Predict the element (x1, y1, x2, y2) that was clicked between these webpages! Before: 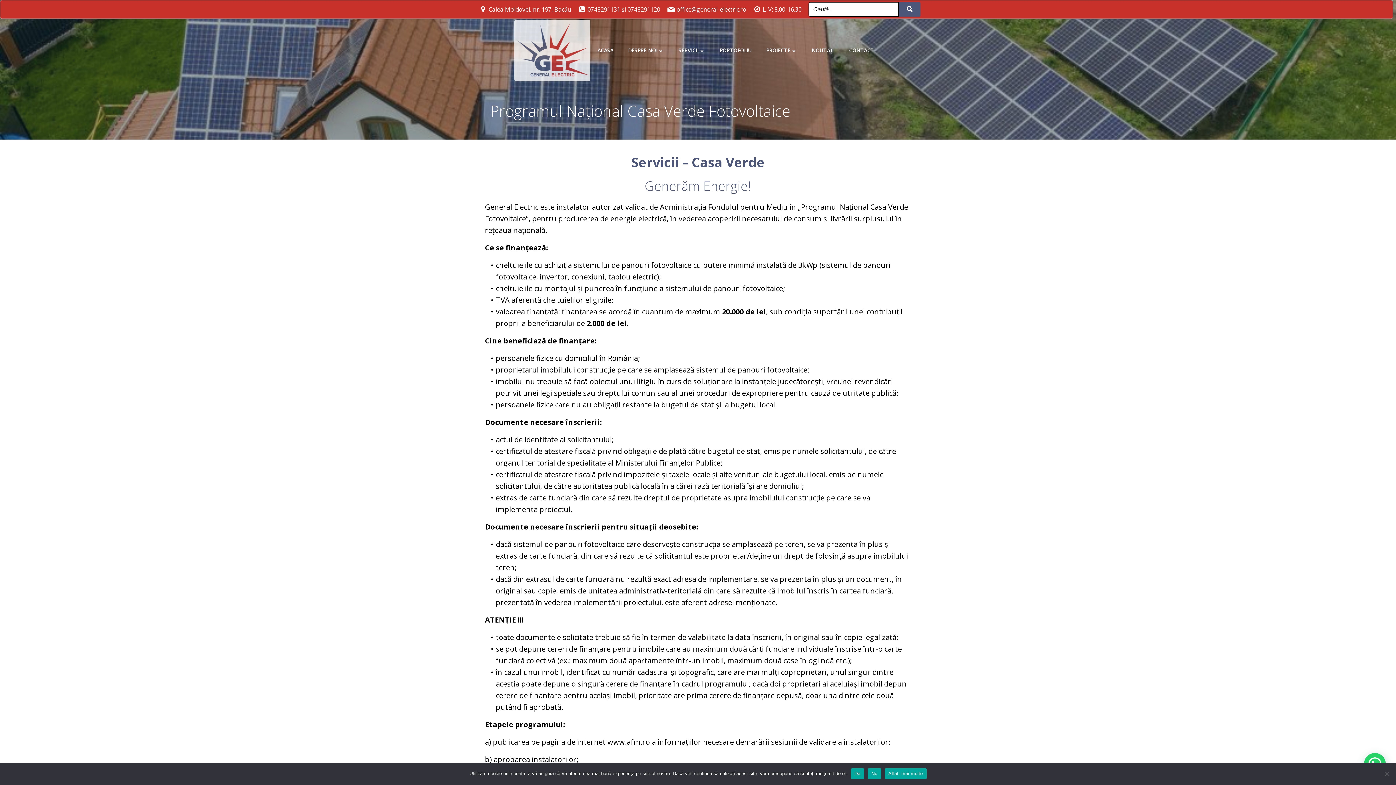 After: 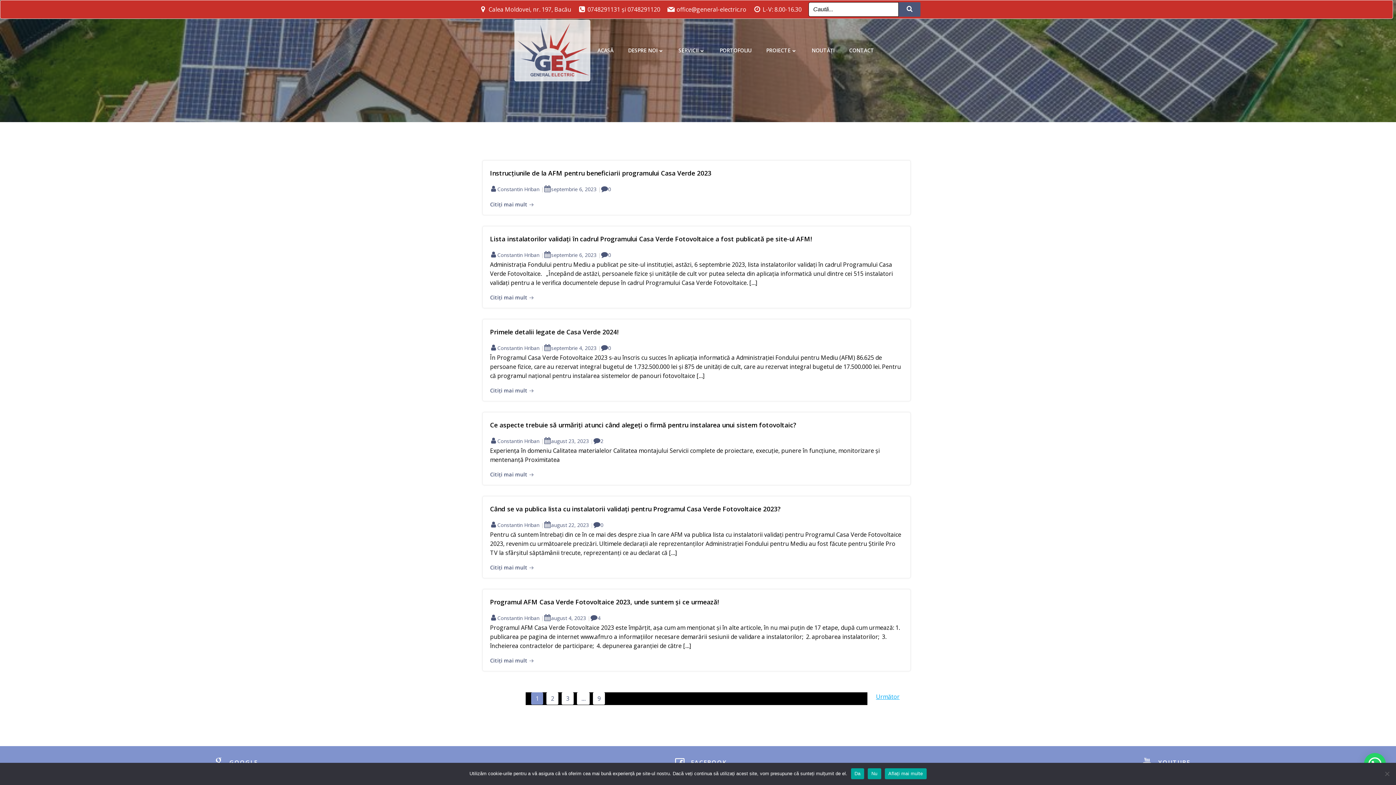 Action: bbox: (898, 2, 920, 16)